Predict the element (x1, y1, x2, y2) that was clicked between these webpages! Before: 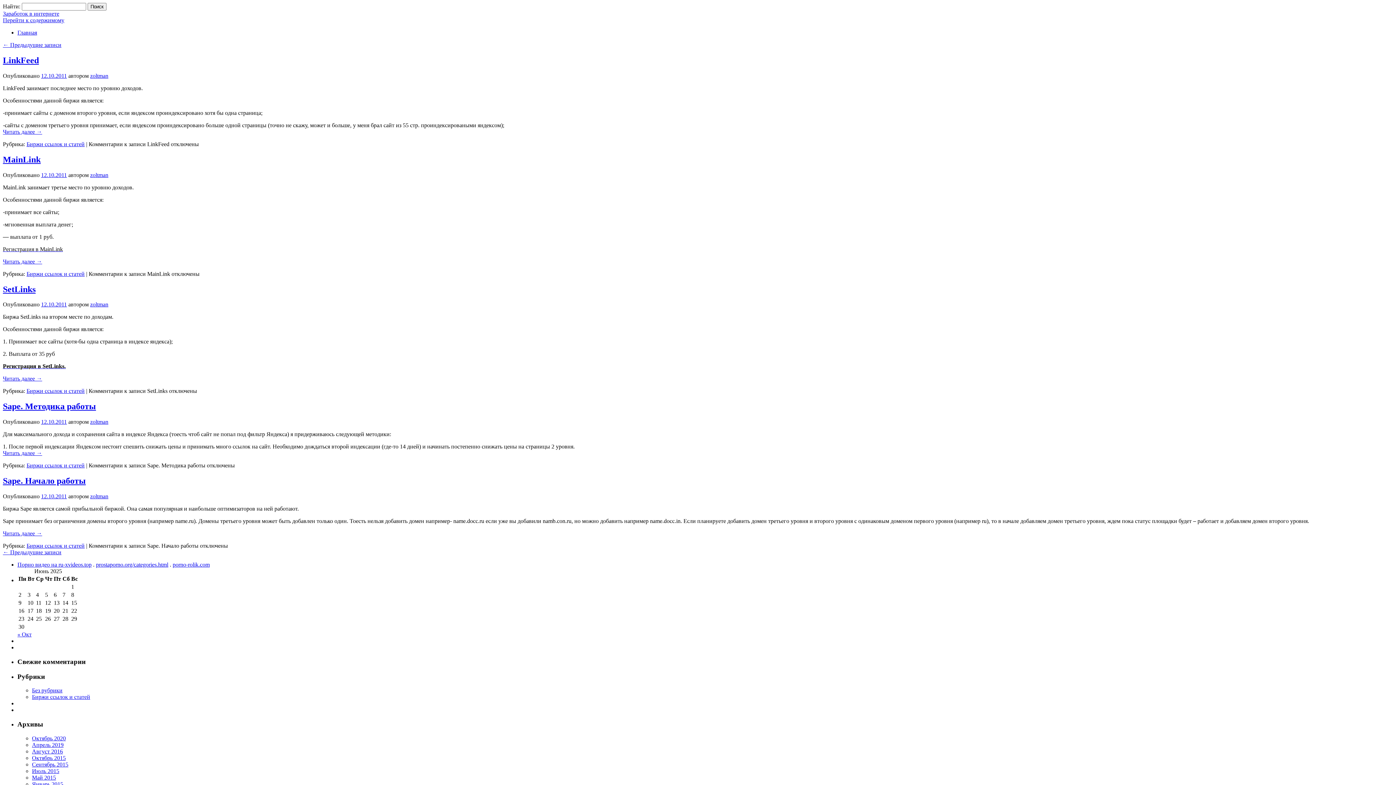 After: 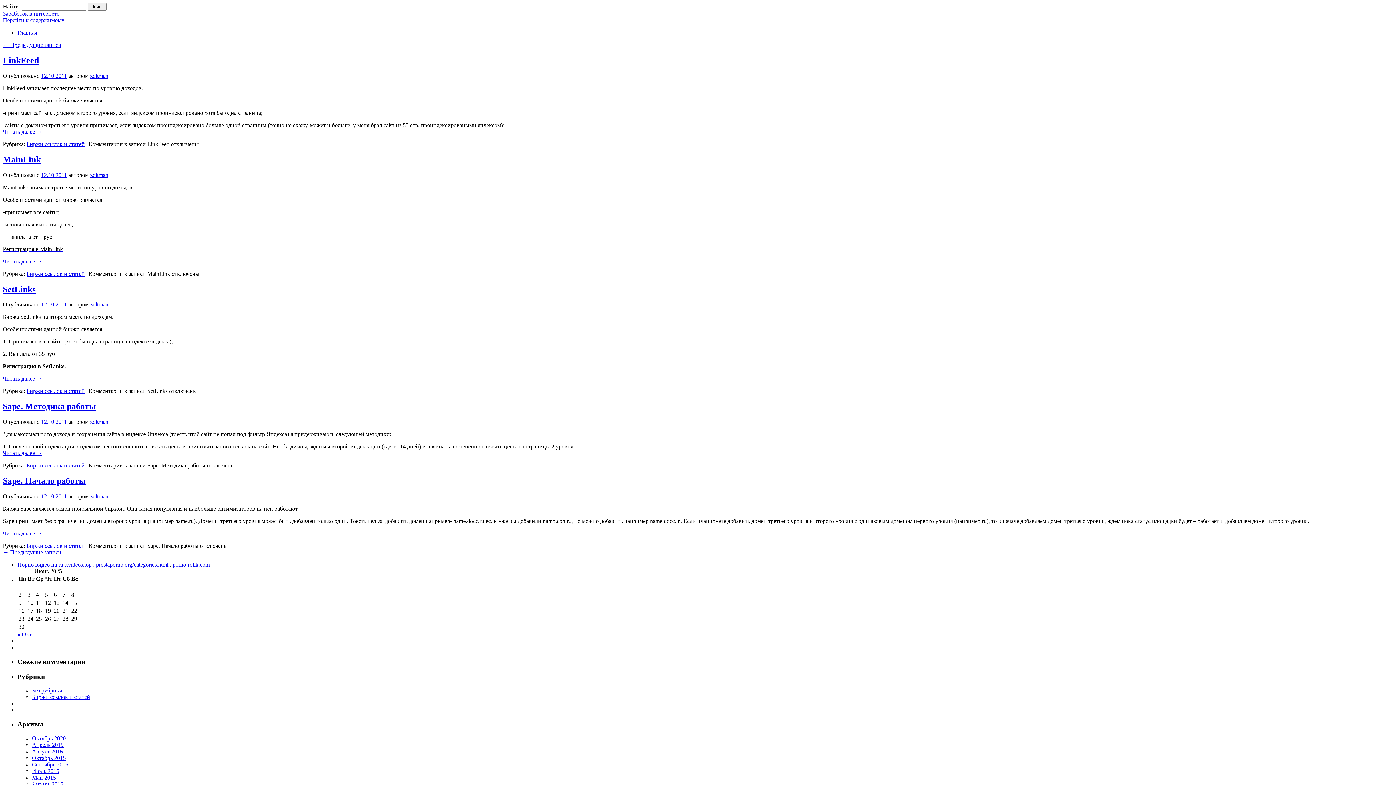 Action: bbox: (96, 561, 168, 568) label: prostaporno.org/categories.html